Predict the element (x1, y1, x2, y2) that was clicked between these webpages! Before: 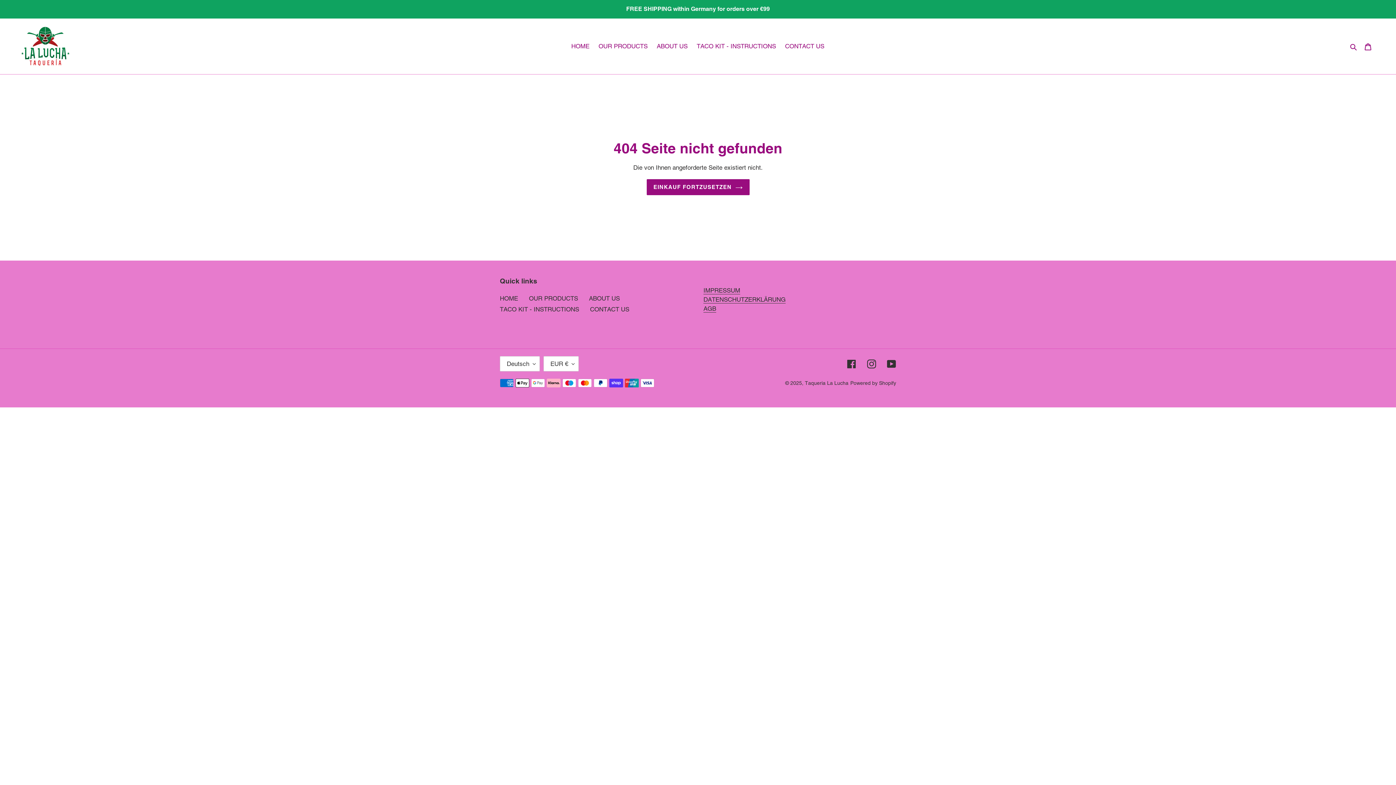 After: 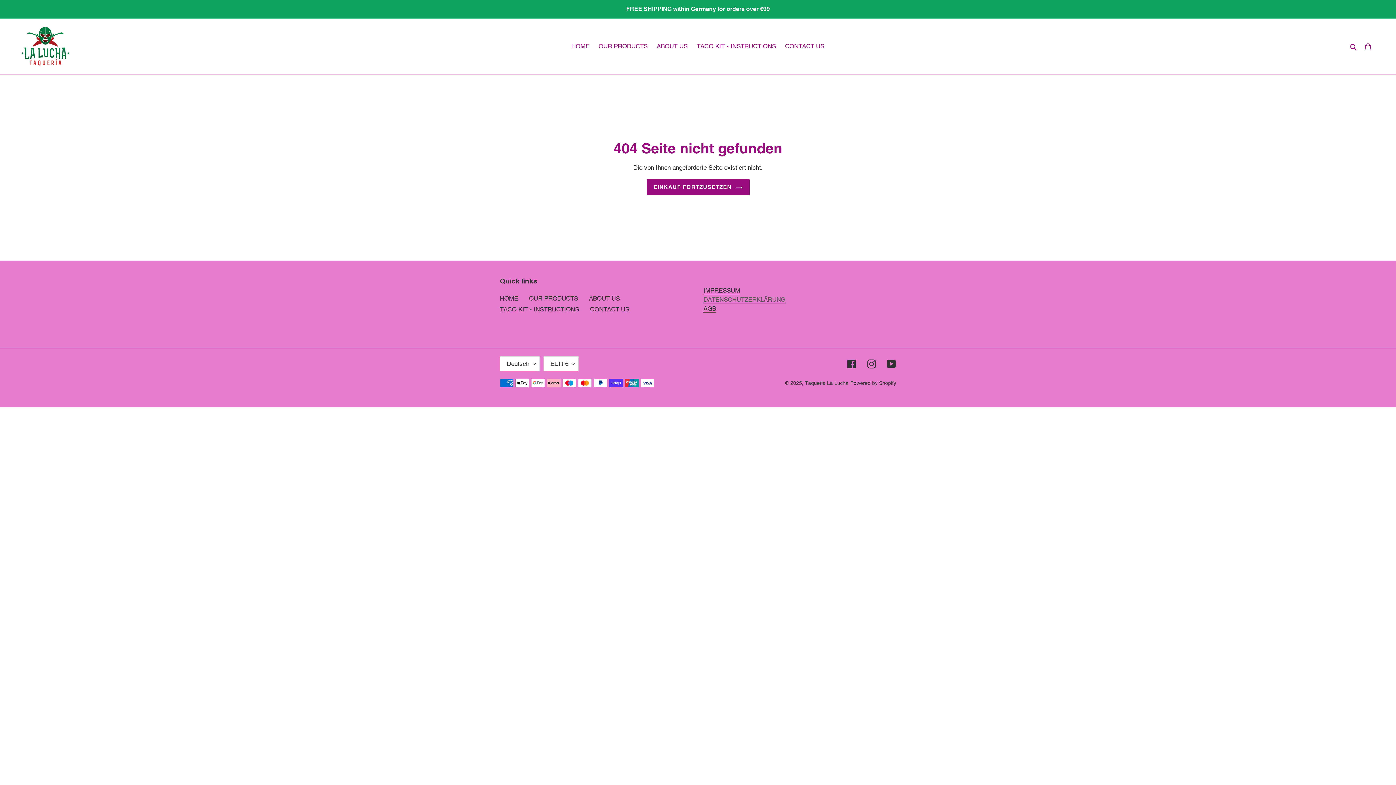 Action: label: DATENSCHUTZERKLÄRUNG bbox: (703, 295, 785, 303)